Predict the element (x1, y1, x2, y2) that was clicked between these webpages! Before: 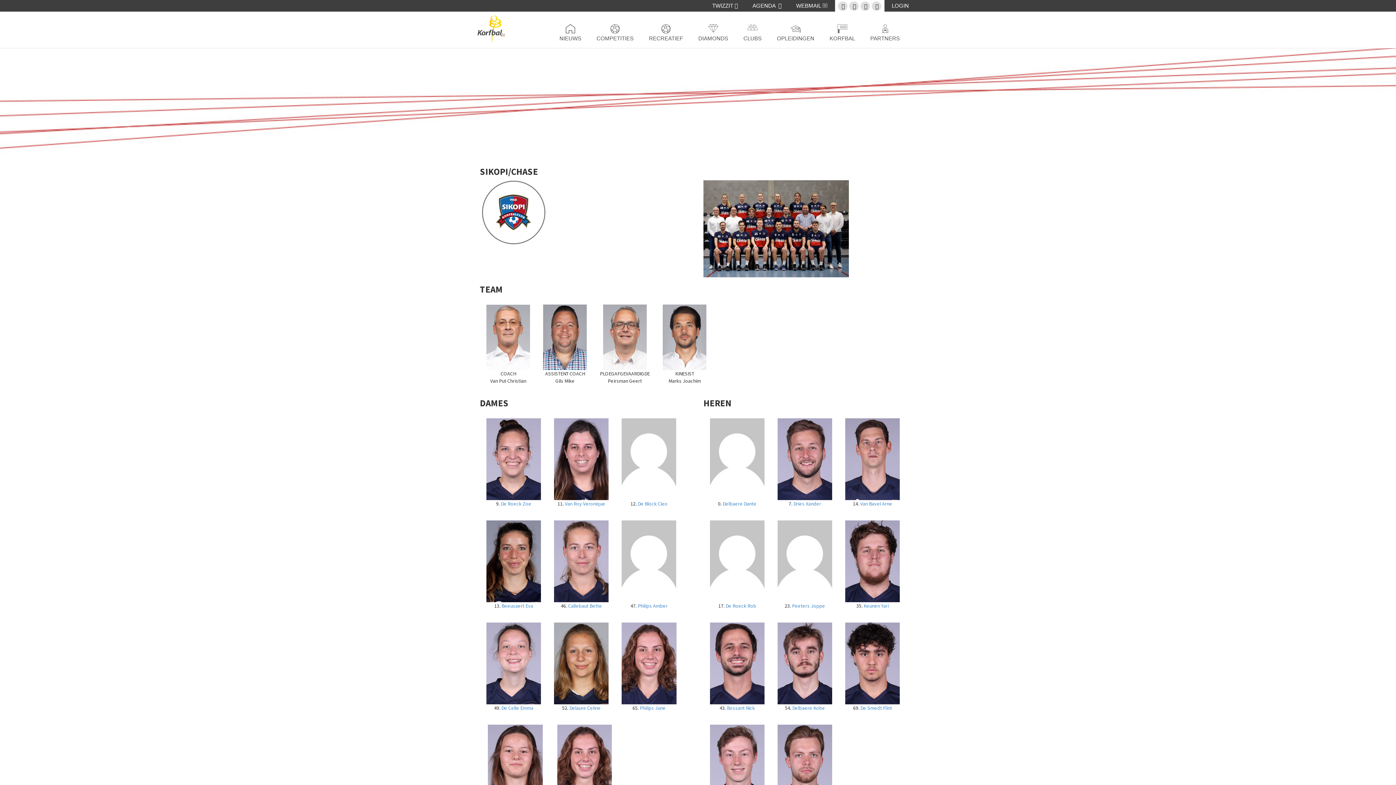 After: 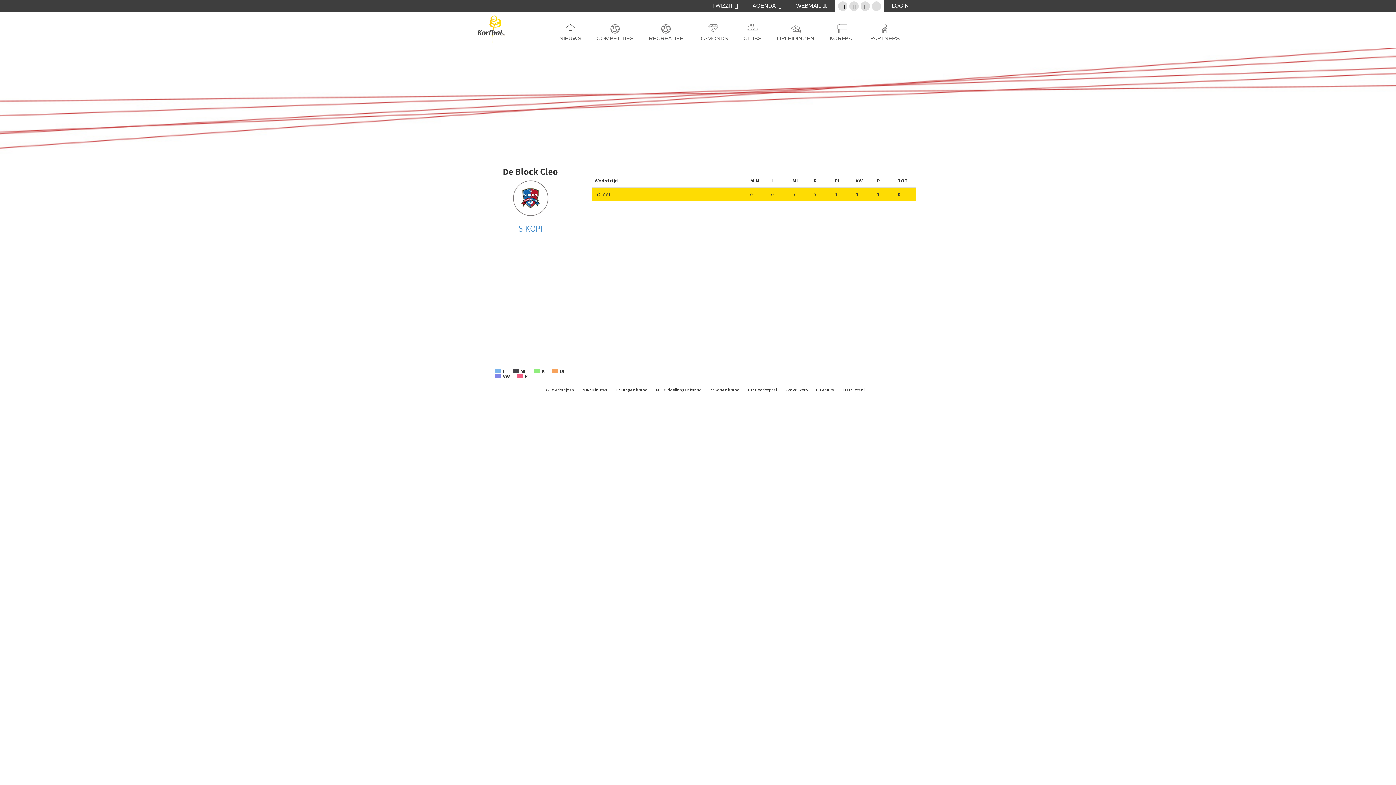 Action: bbox: (637, 500, 667, 507) label: De Block Cleo